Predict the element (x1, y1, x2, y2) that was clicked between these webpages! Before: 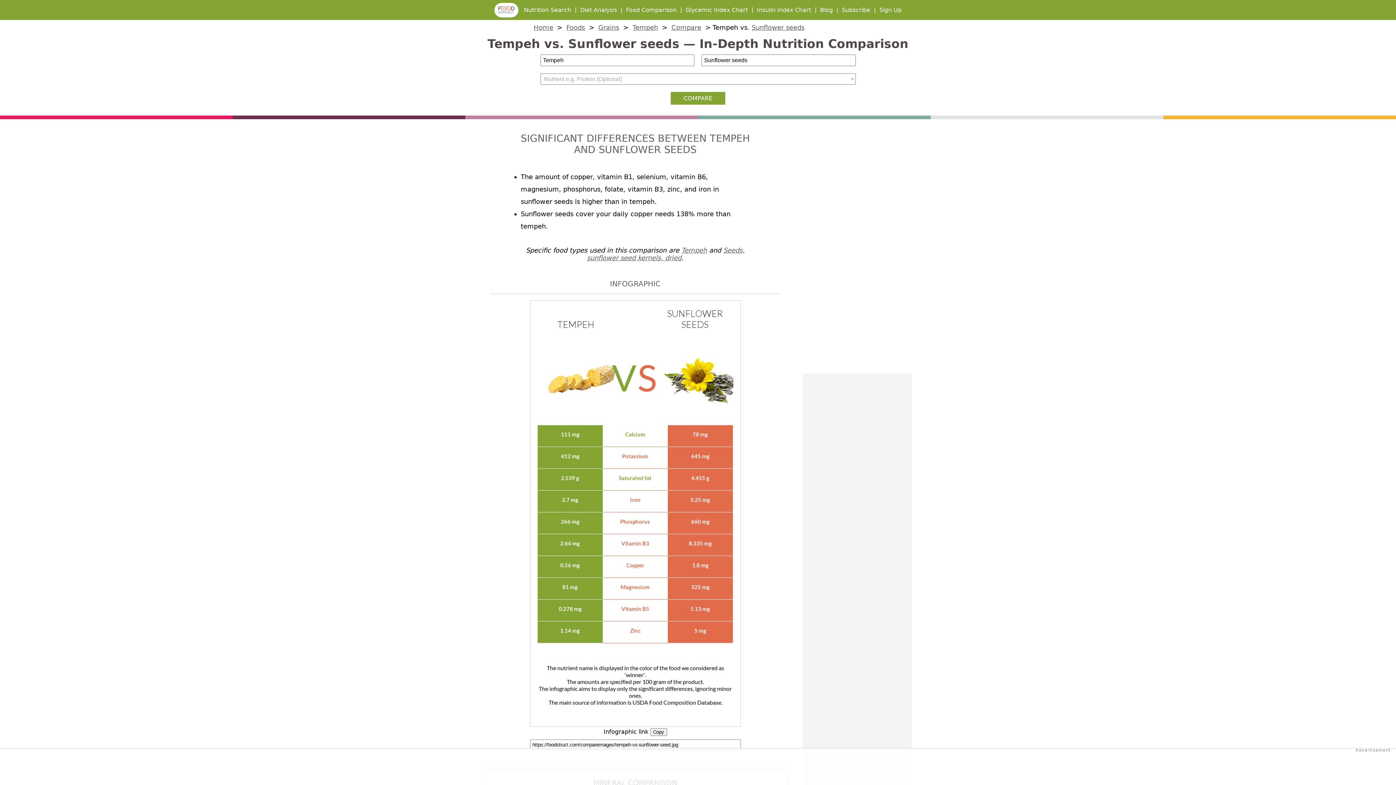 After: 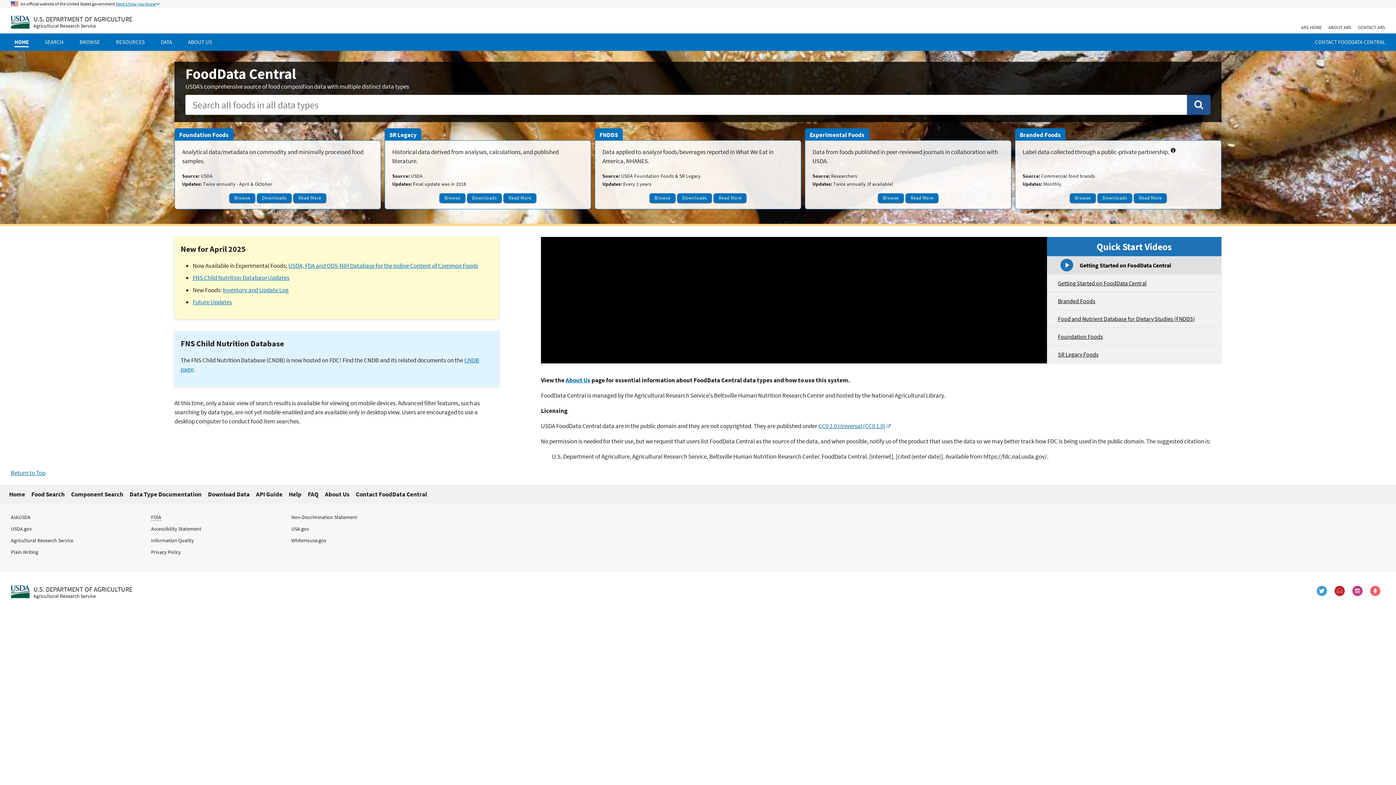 Action: label: Tempeh bbox: (681, 246, 707, 254)